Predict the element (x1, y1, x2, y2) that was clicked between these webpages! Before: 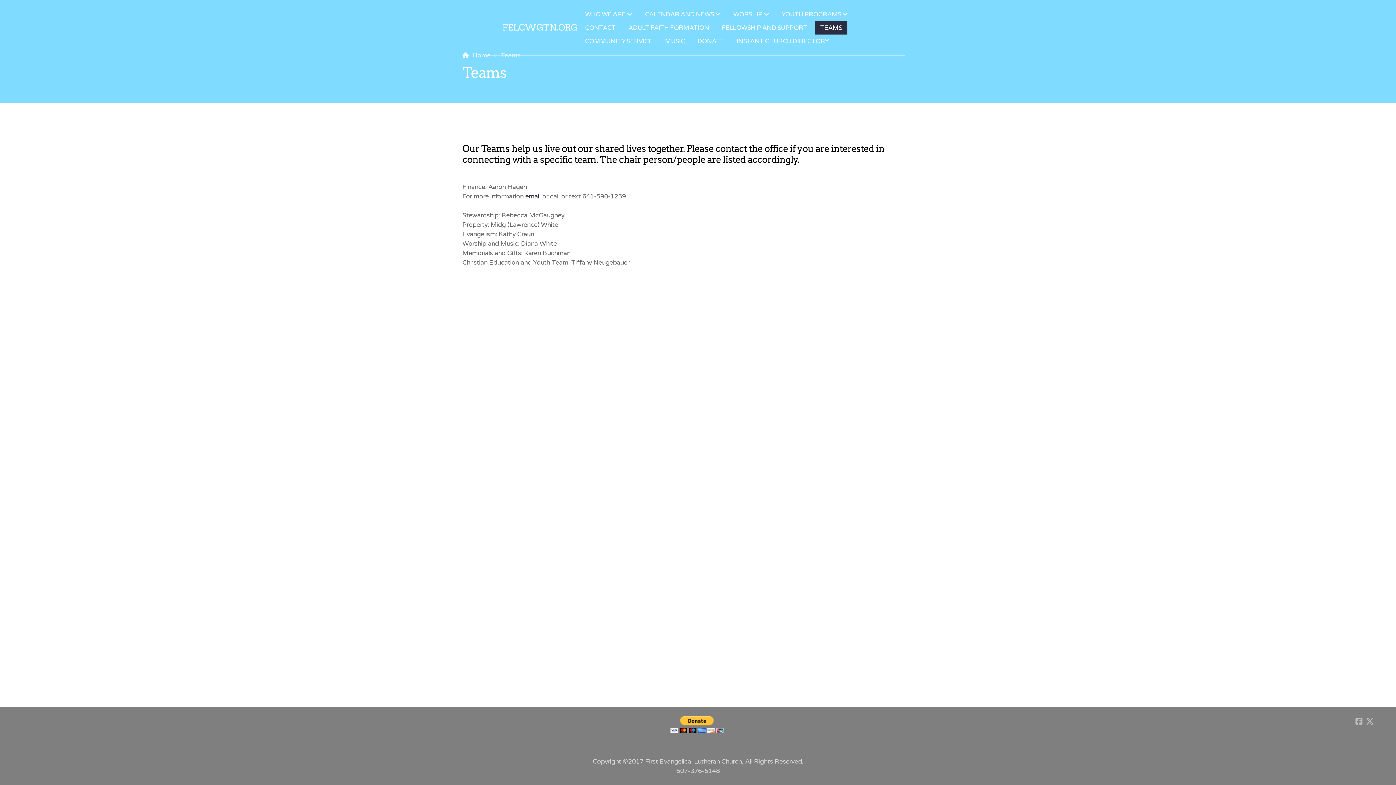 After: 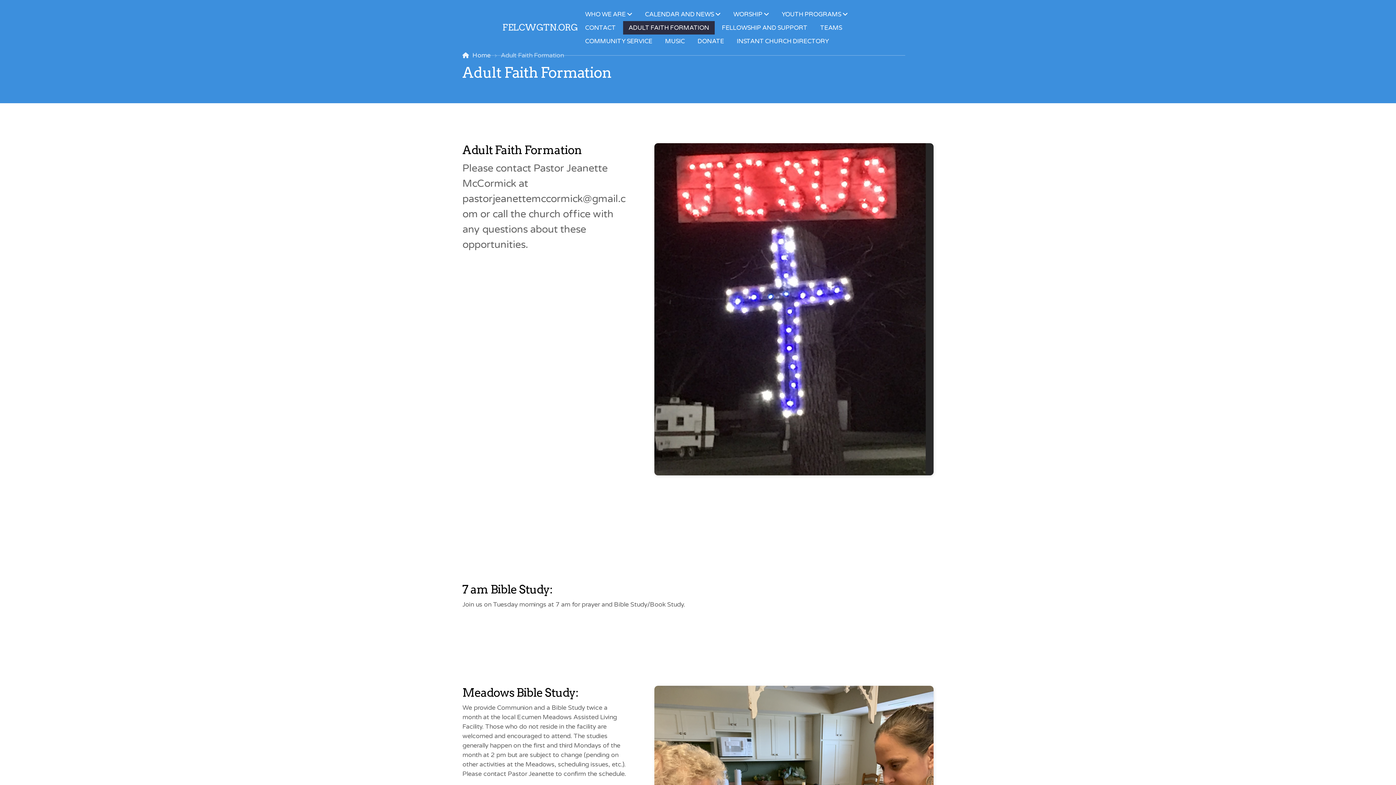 Action: bbox: (623, 21, 714, 34) label: ADULT FAITH FORMATION